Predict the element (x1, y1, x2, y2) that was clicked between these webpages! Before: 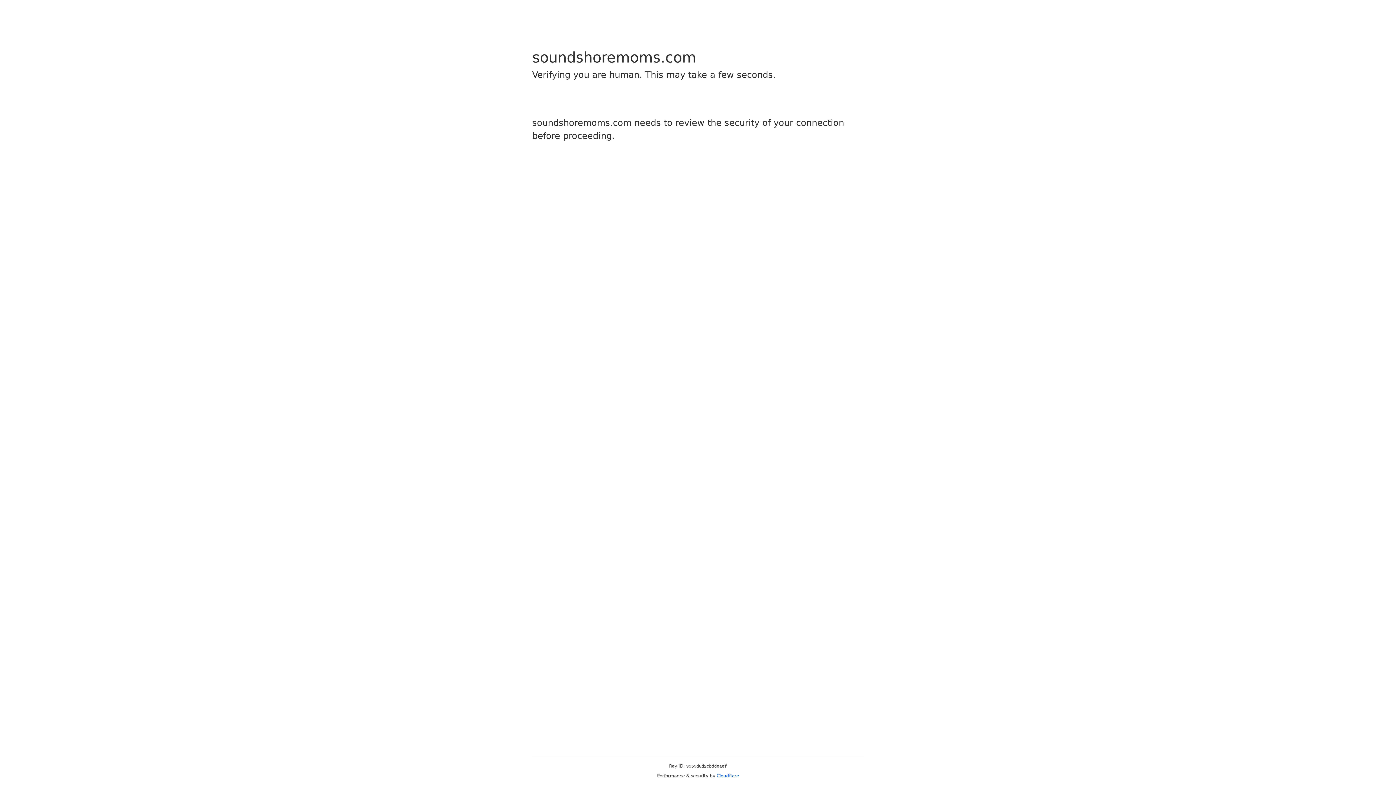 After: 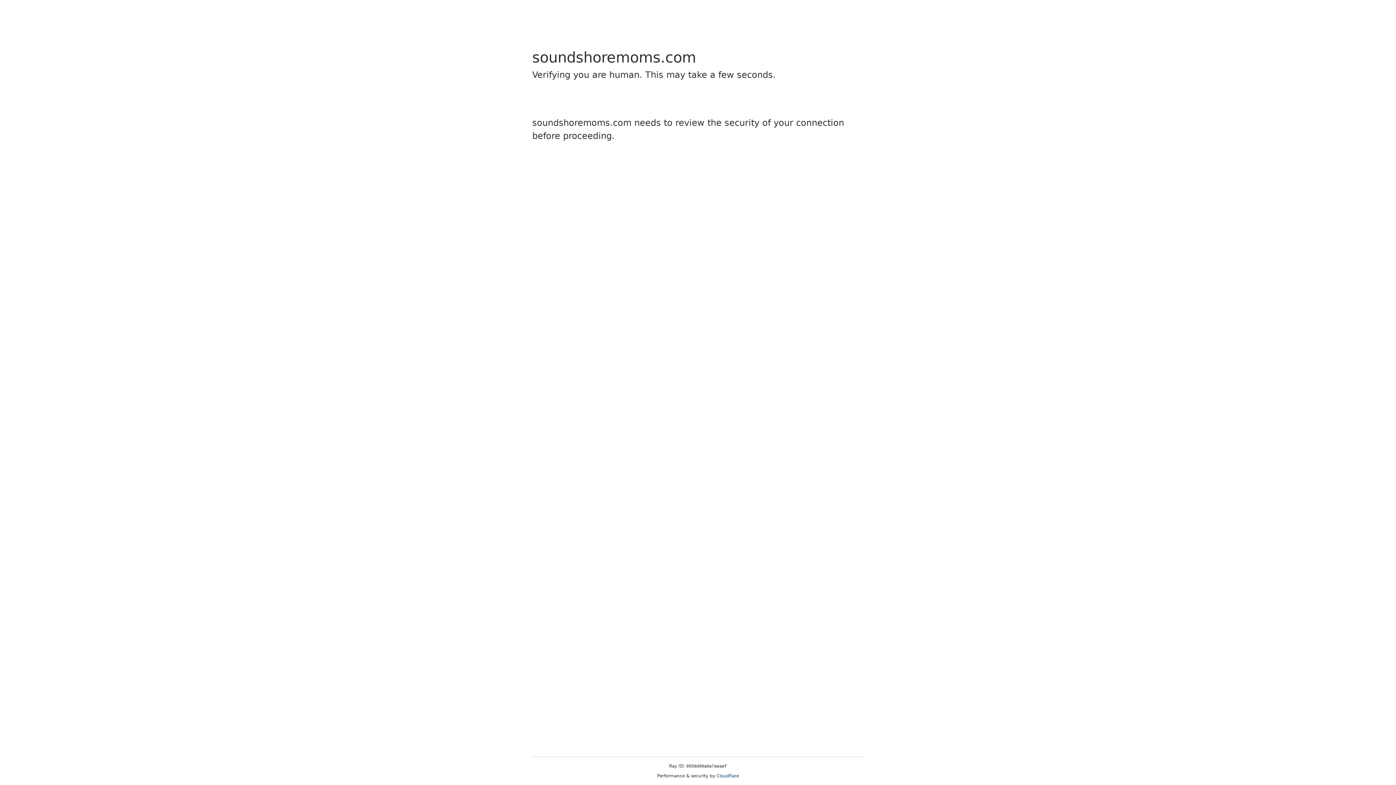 Action: bbox: (716, 773, 739, 778) label: Cloudflare